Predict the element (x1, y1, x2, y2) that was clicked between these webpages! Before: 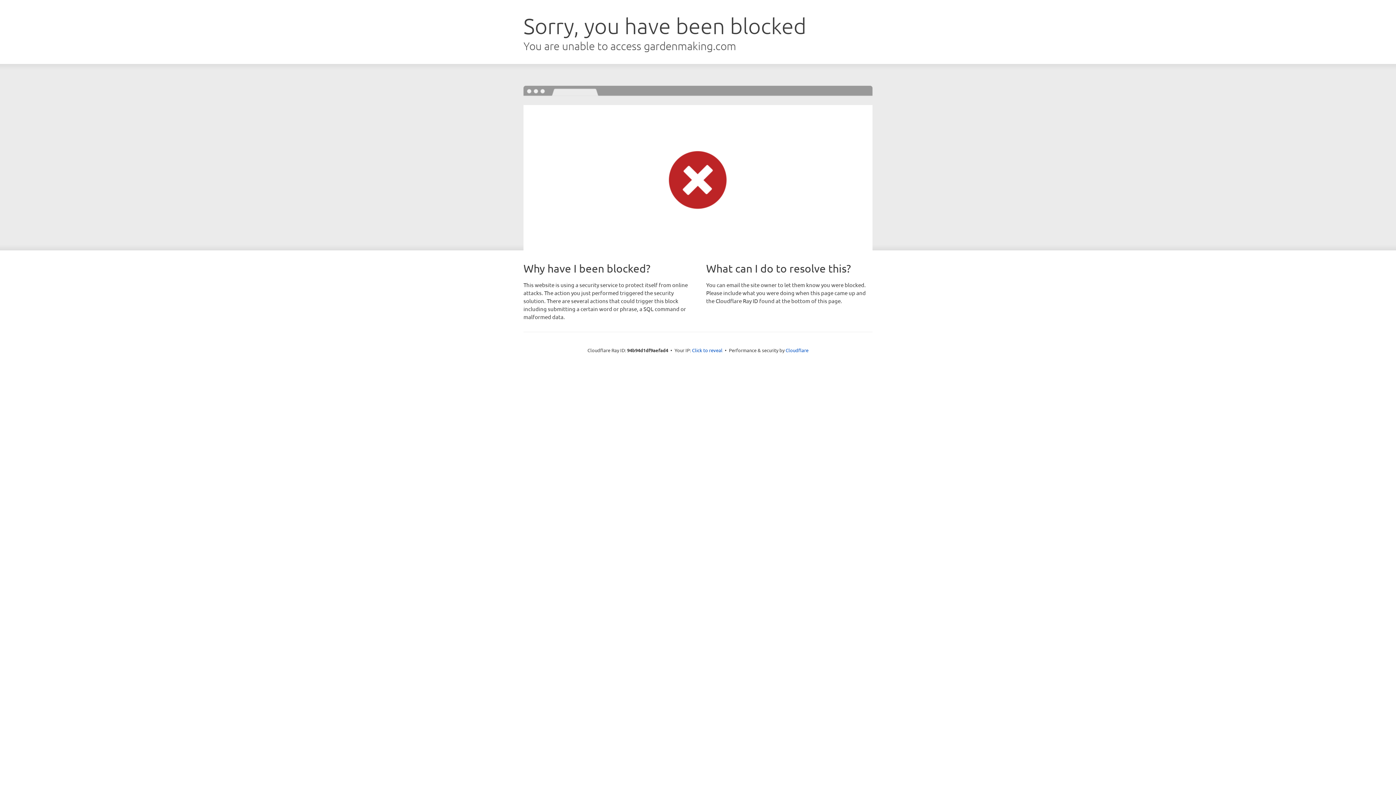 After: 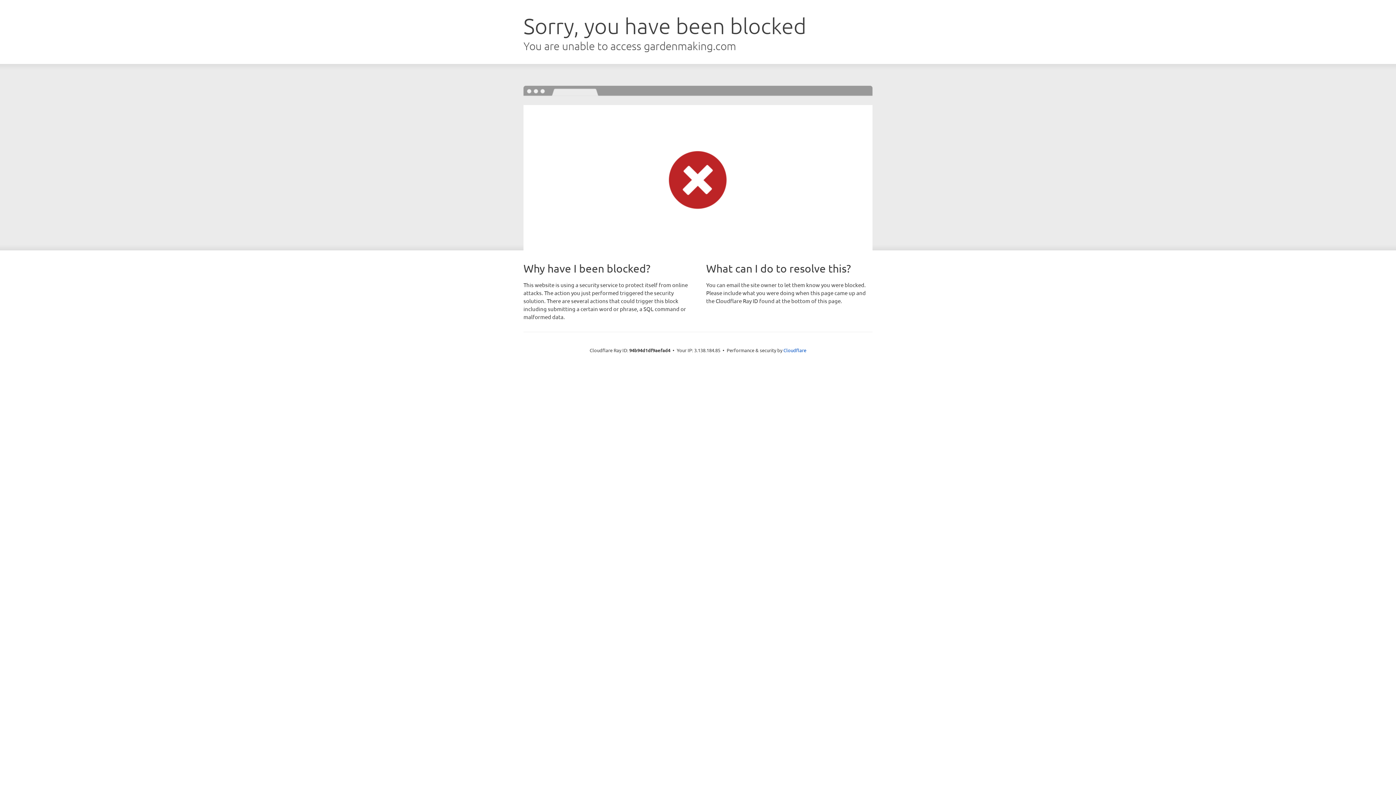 Action: bbox: (692, 346, 722, 353) label: Click to reveal